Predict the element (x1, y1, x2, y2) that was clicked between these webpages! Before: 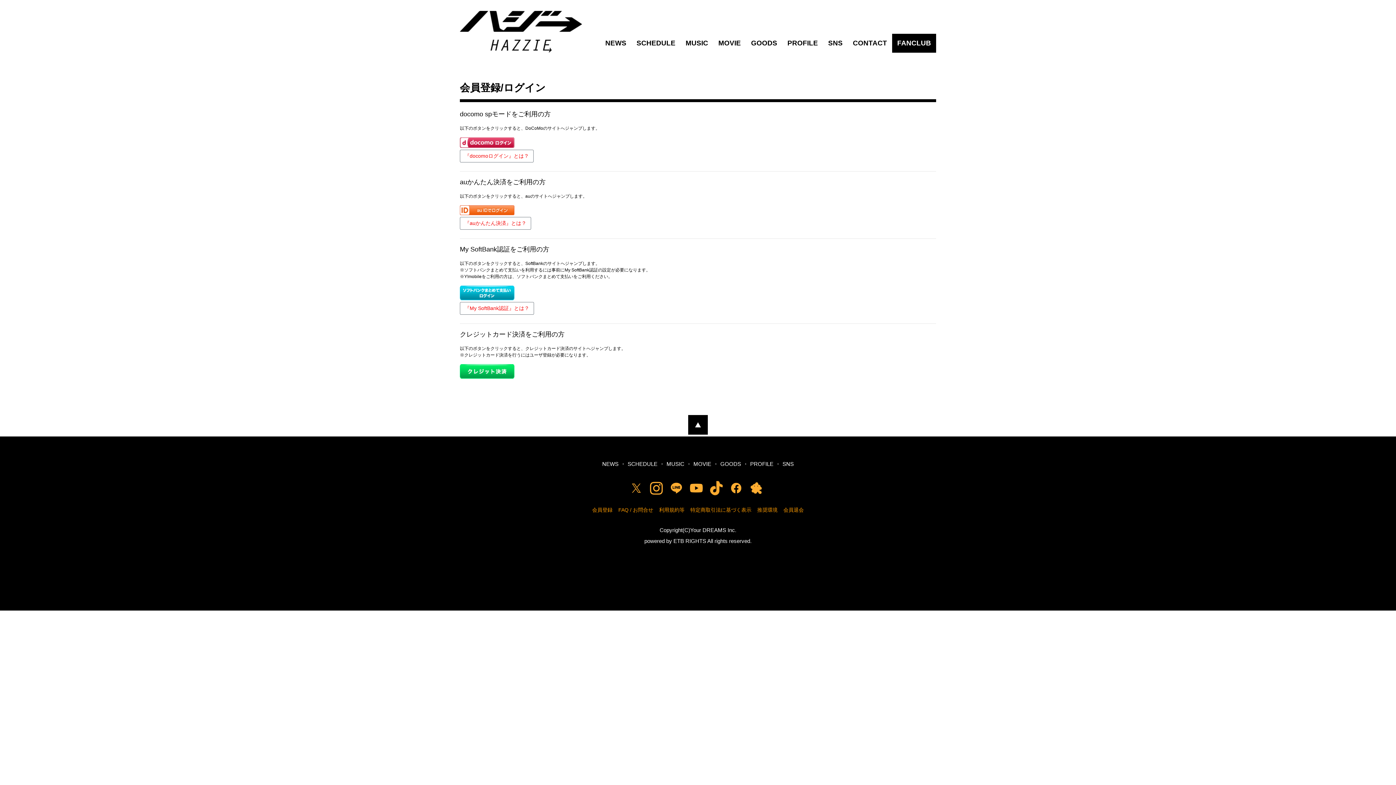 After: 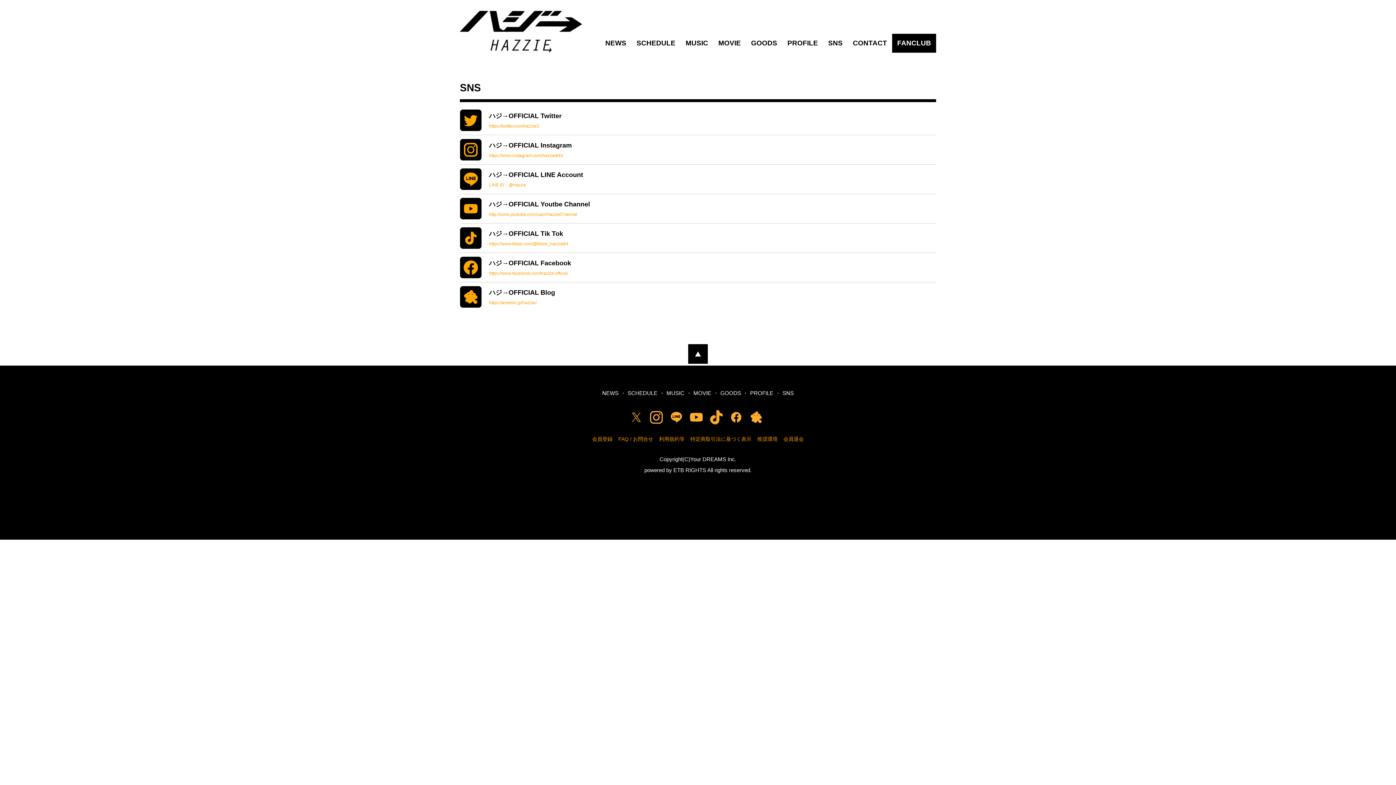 Action: label: SNS bbox: (782, 460, 794, 468)